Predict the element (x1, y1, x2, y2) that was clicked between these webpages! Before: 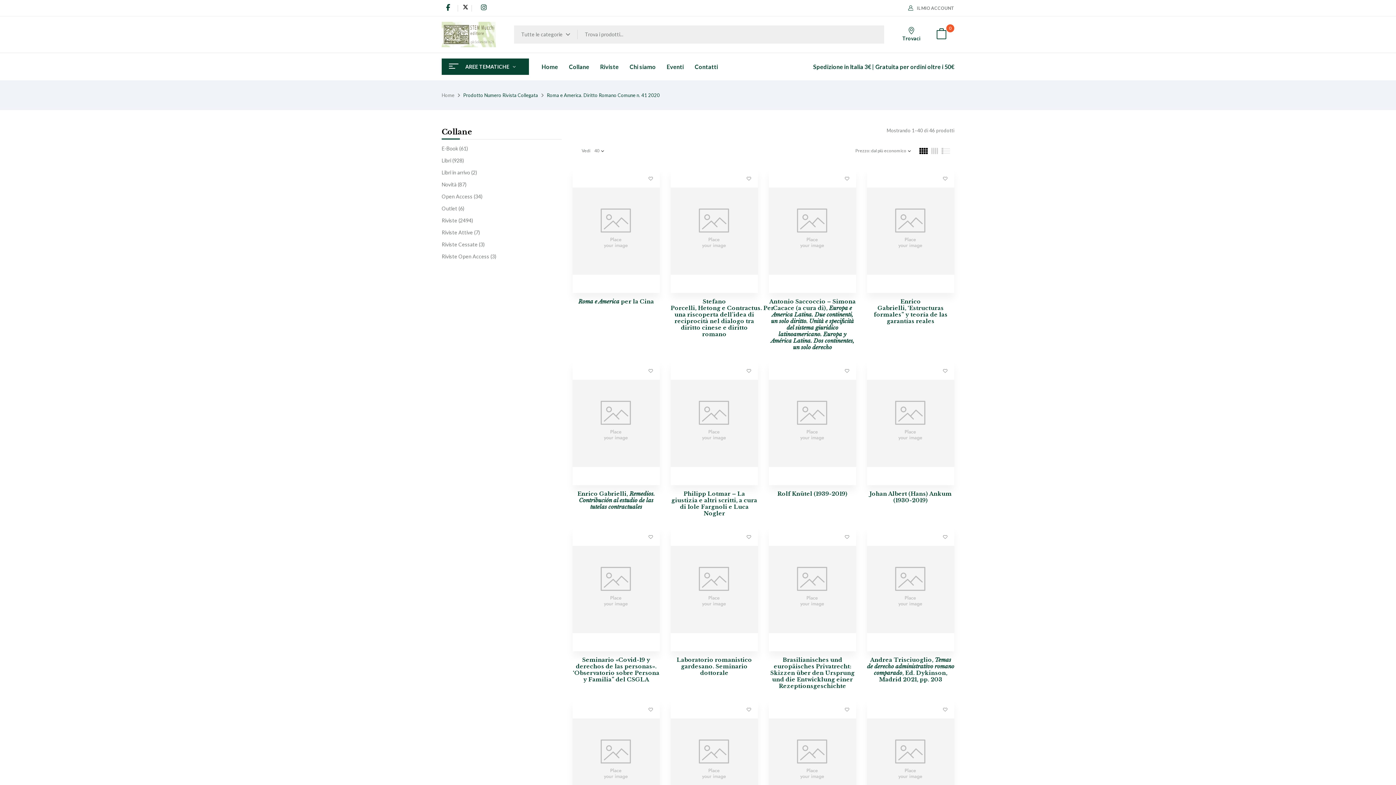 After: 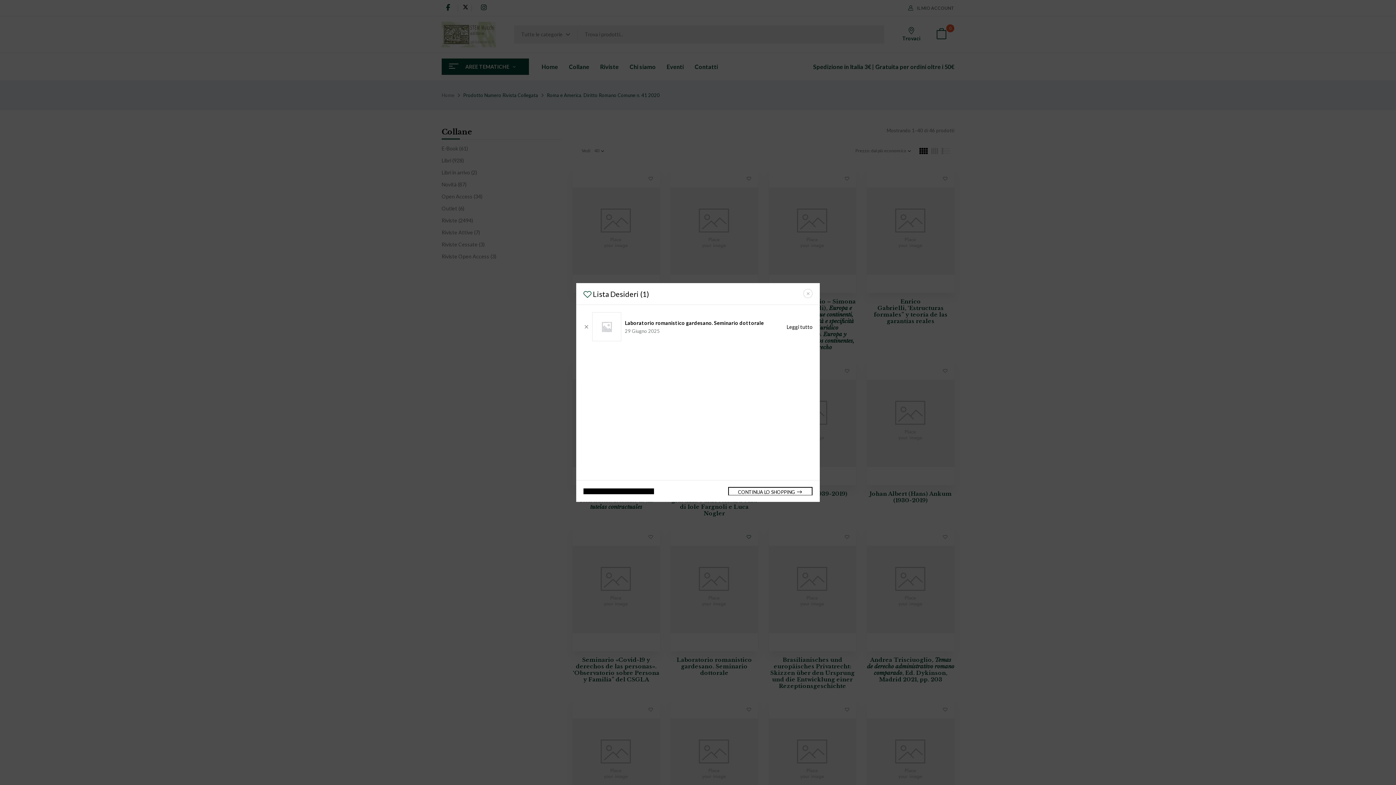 Action: bbox: (743, 531, 754, 542) label: Aggiungi alla Lista desideri